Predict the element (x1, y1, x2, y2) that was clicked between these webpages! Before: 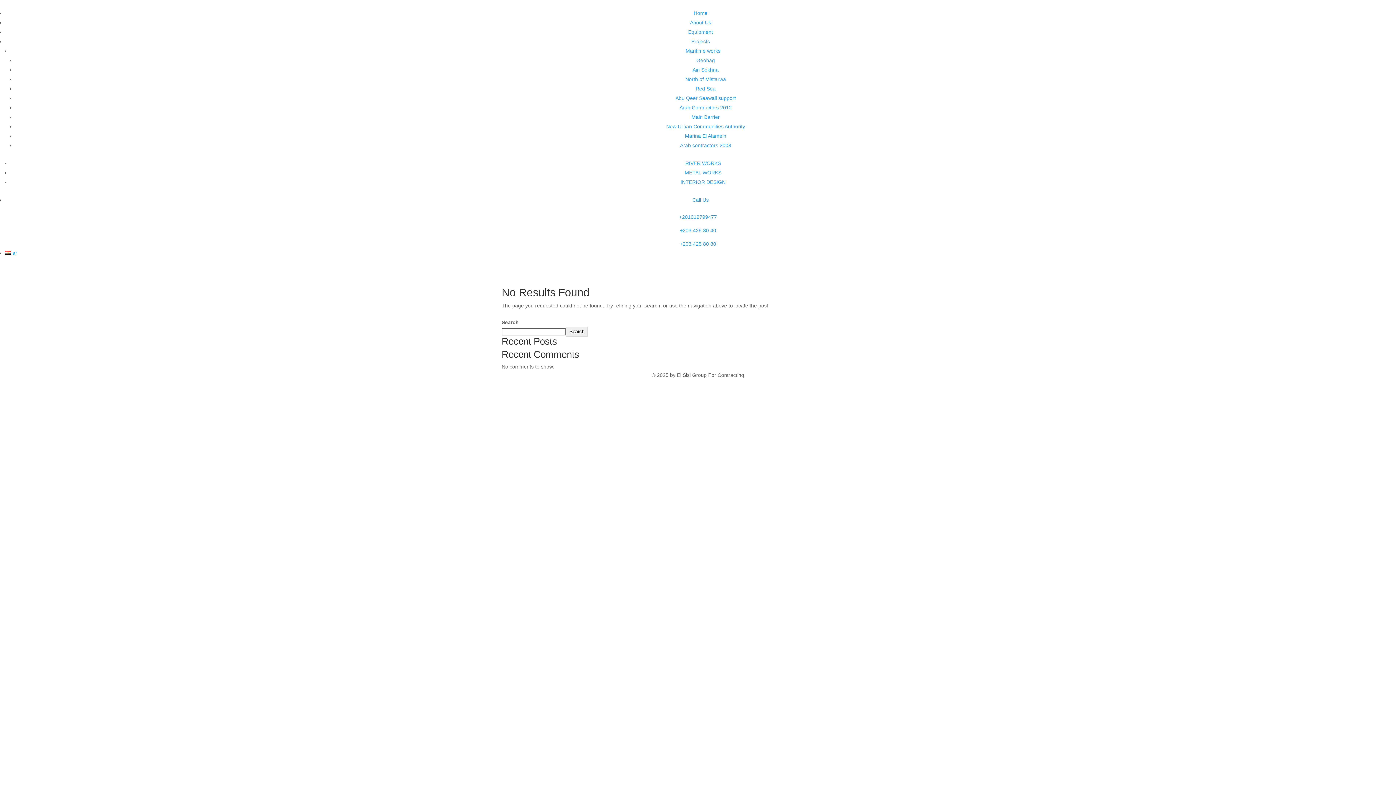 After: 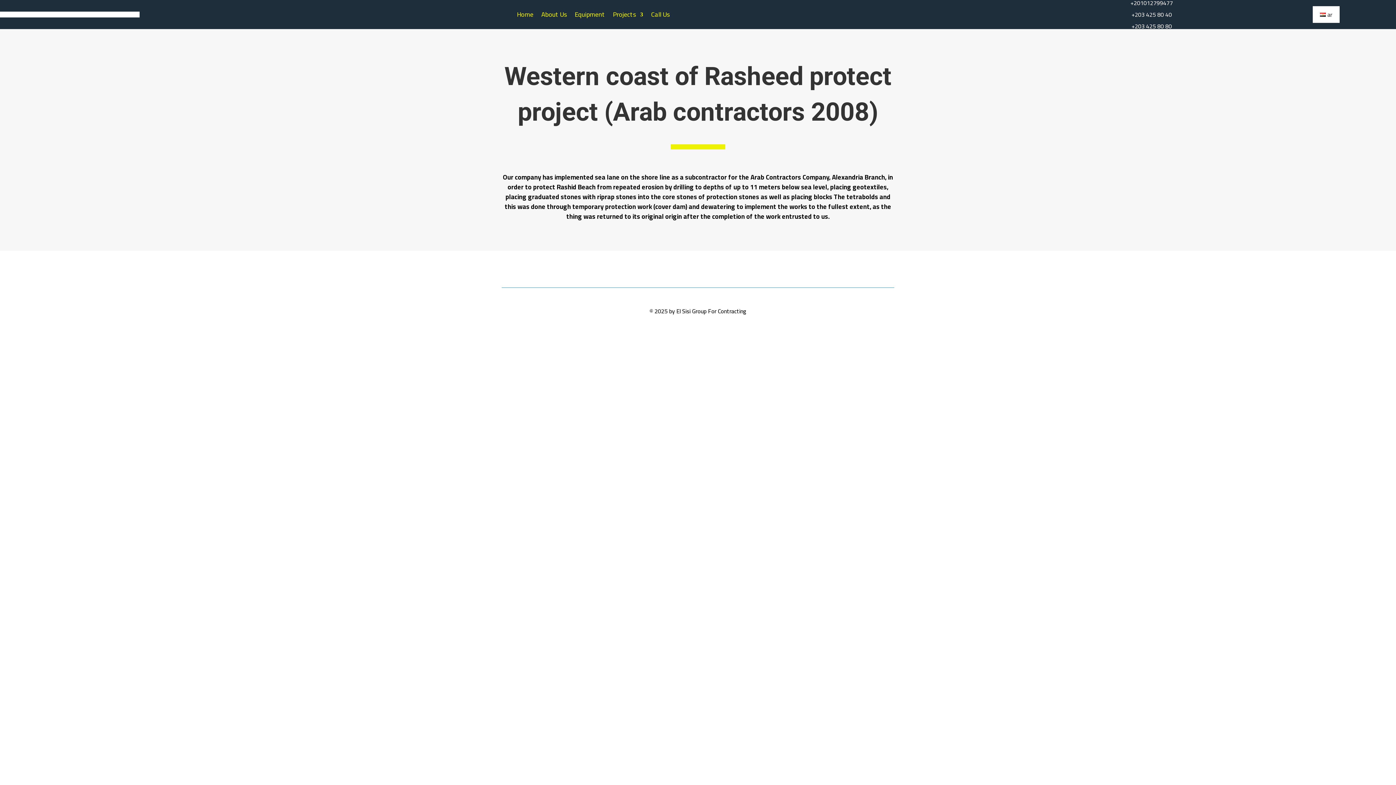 Action: bbox: (680, 142, 731, 148) label: Arab contractors 2008